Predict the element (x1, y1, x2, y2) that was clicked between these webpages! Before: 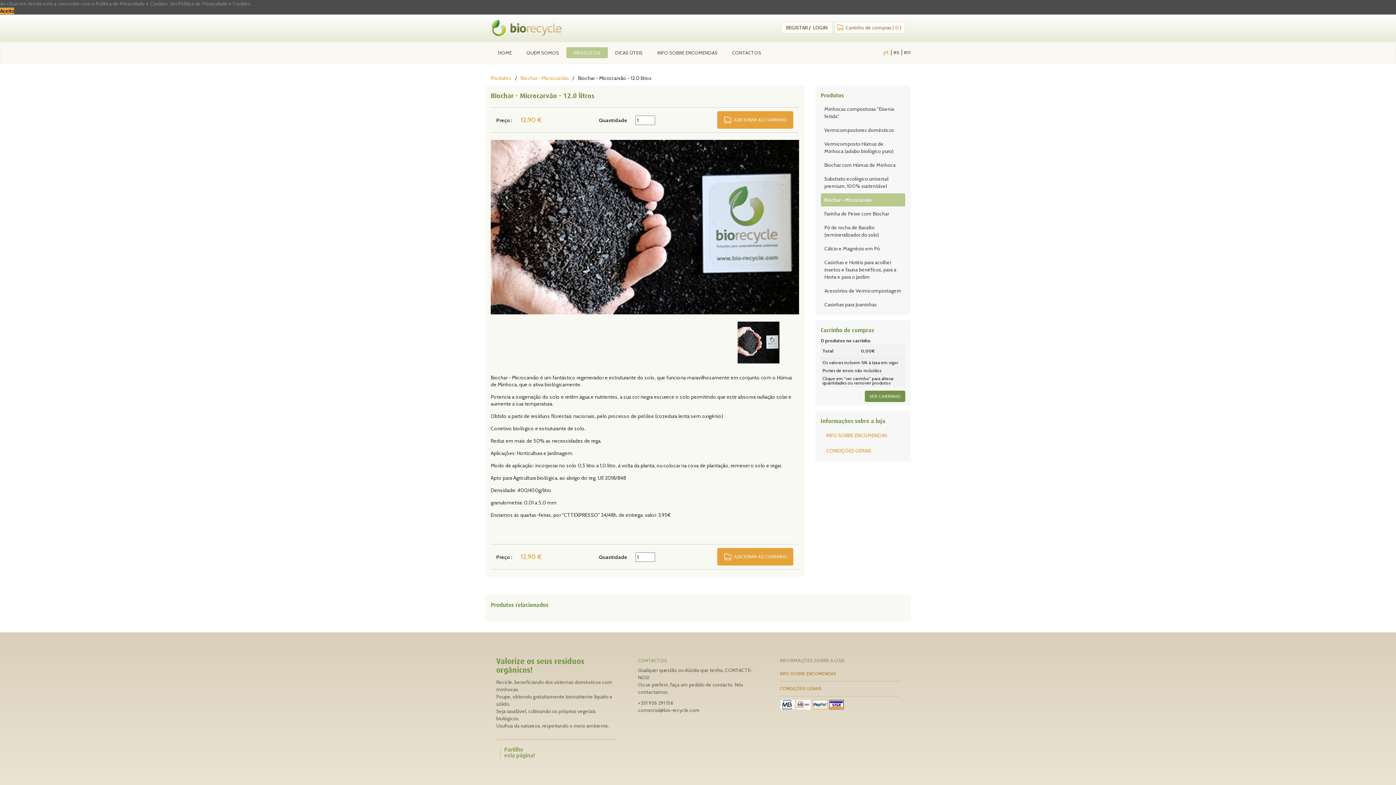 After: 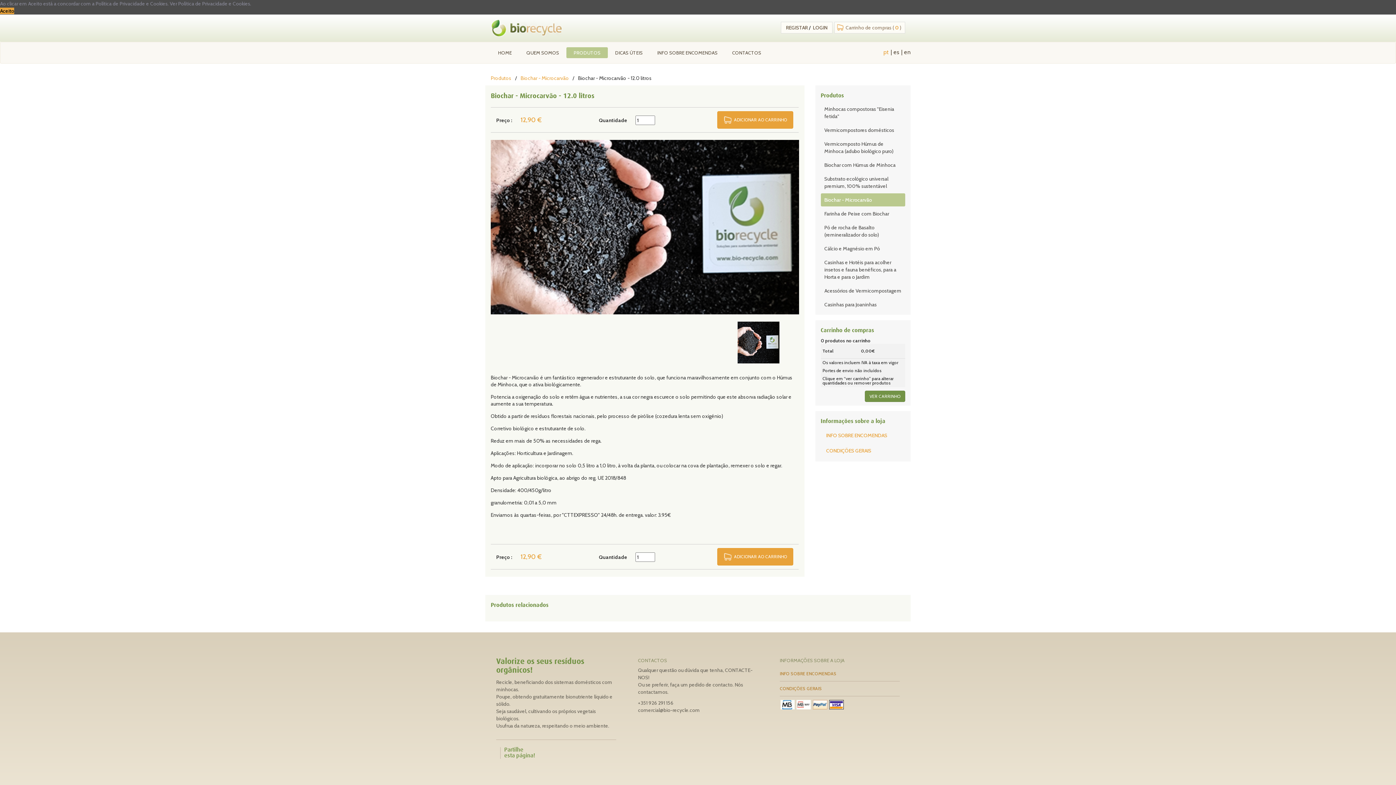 Action: bbox: (485, 14, 627, 41)